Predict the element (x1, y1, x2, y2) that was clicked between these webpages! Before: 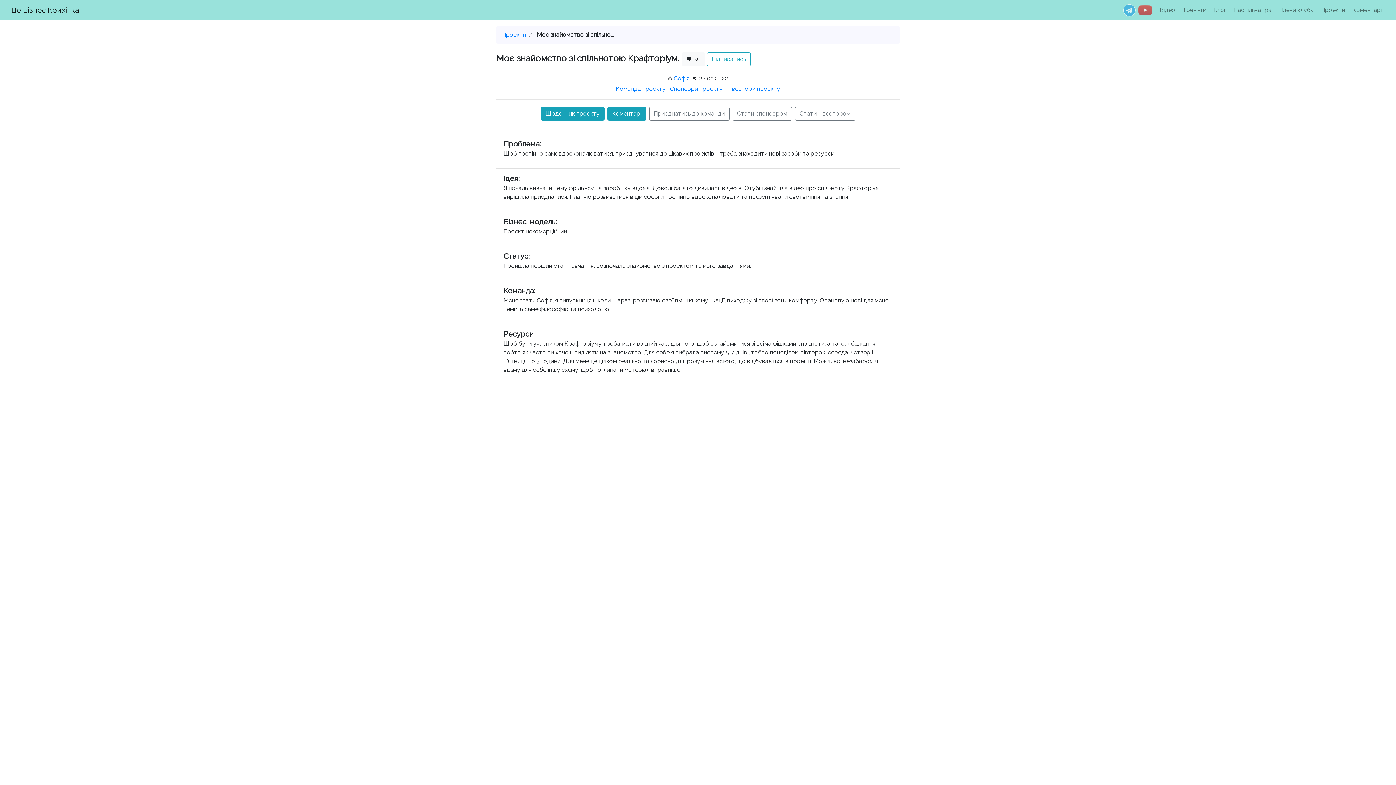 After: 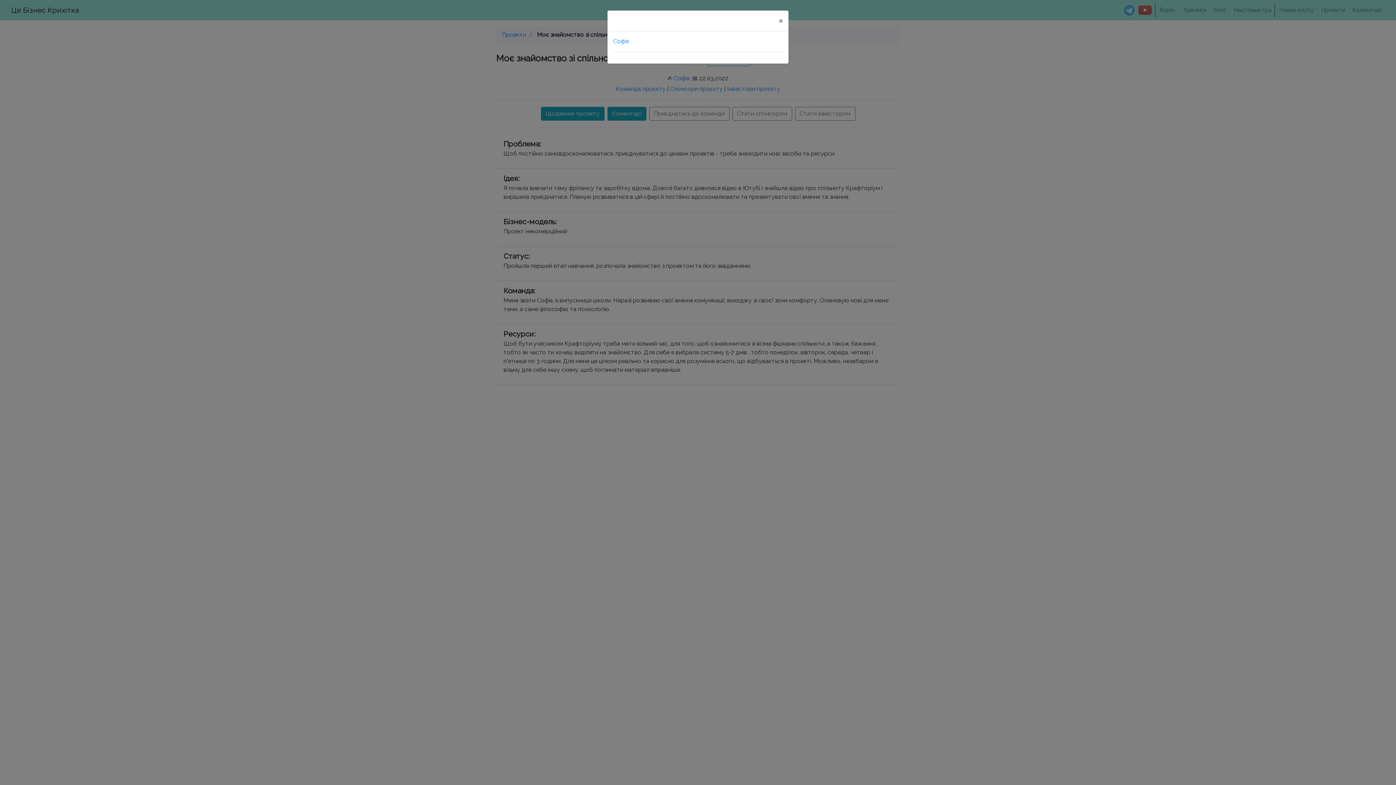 Action: bbox: (616, 84, 665, 93) label: Команда проєкту